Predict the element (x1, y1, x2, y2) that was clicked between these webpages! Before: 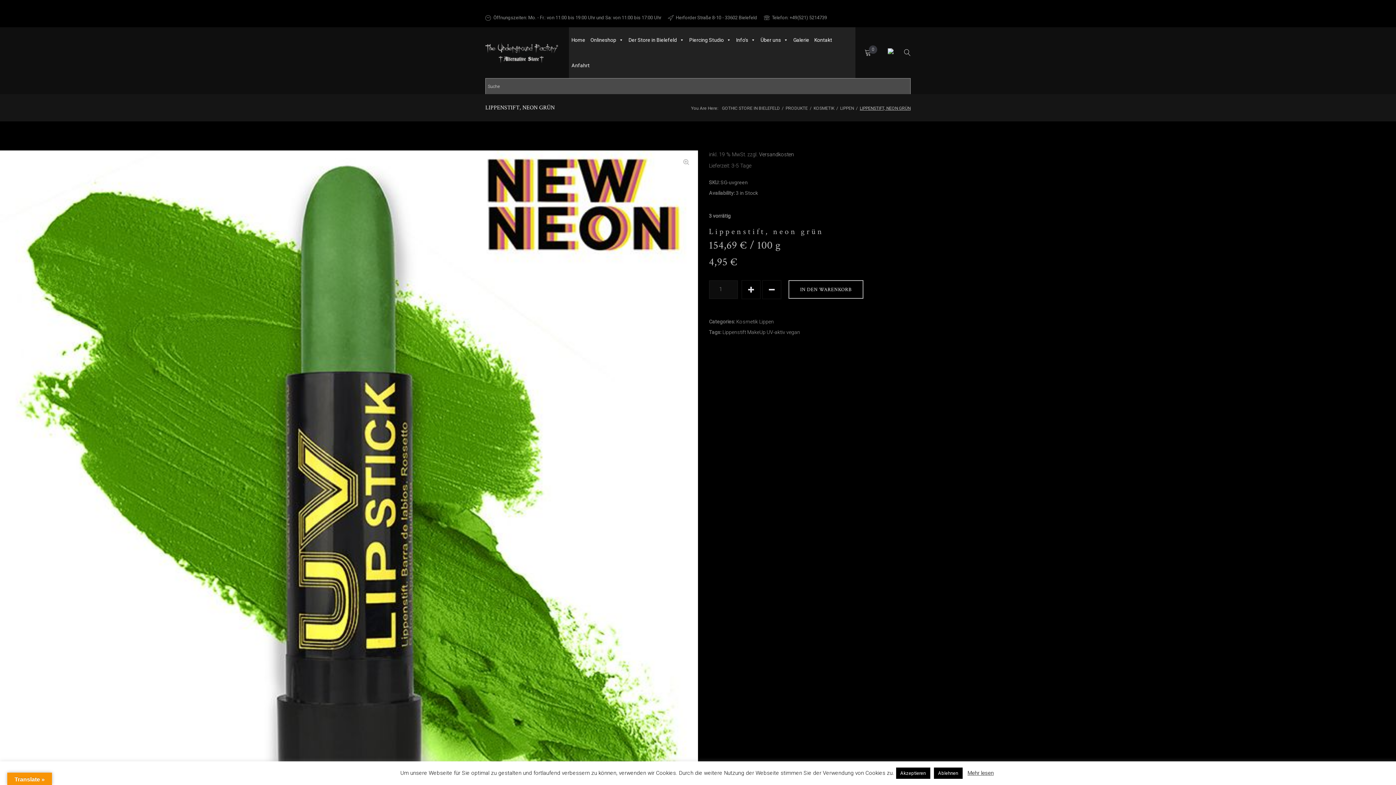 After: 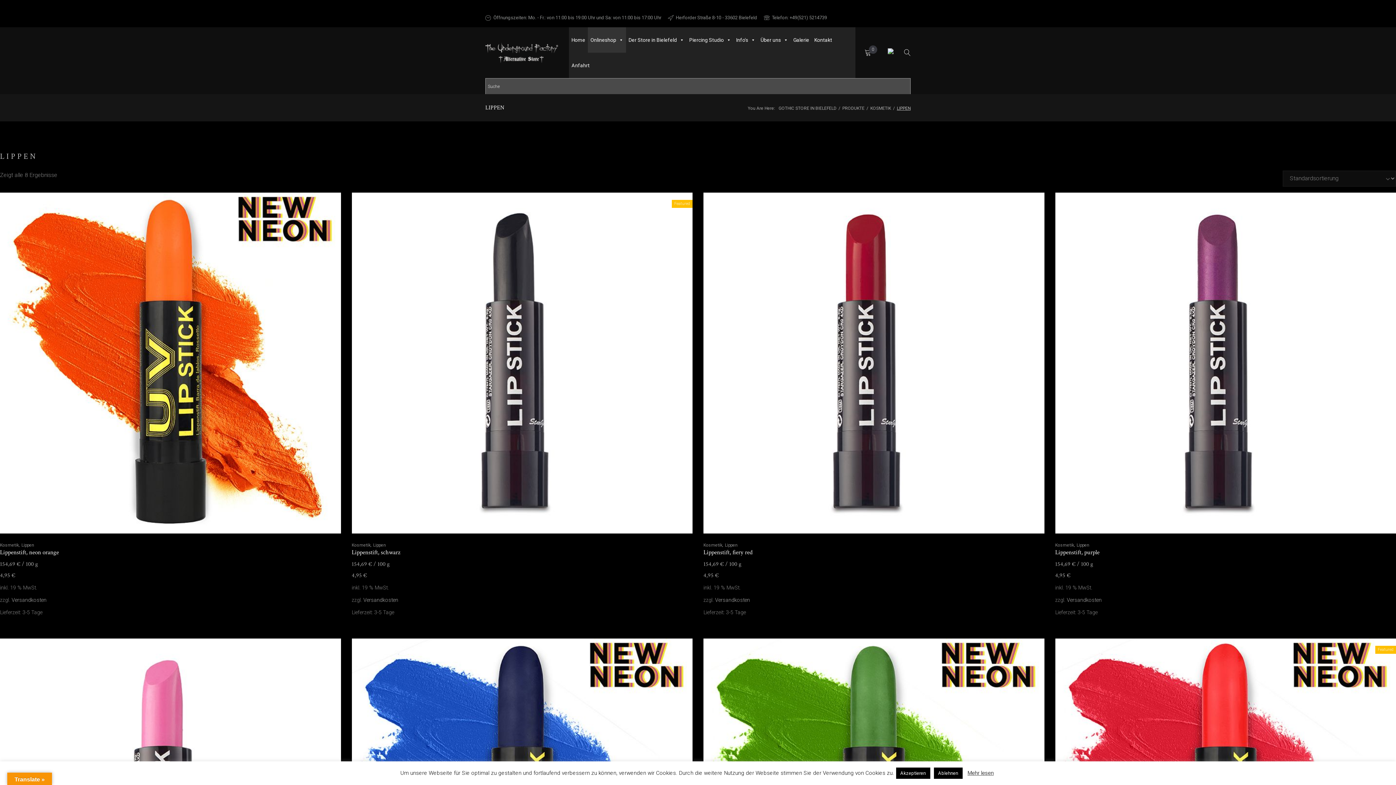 Action: label: LIPPEN bbox: (840, 105, 854, 110)